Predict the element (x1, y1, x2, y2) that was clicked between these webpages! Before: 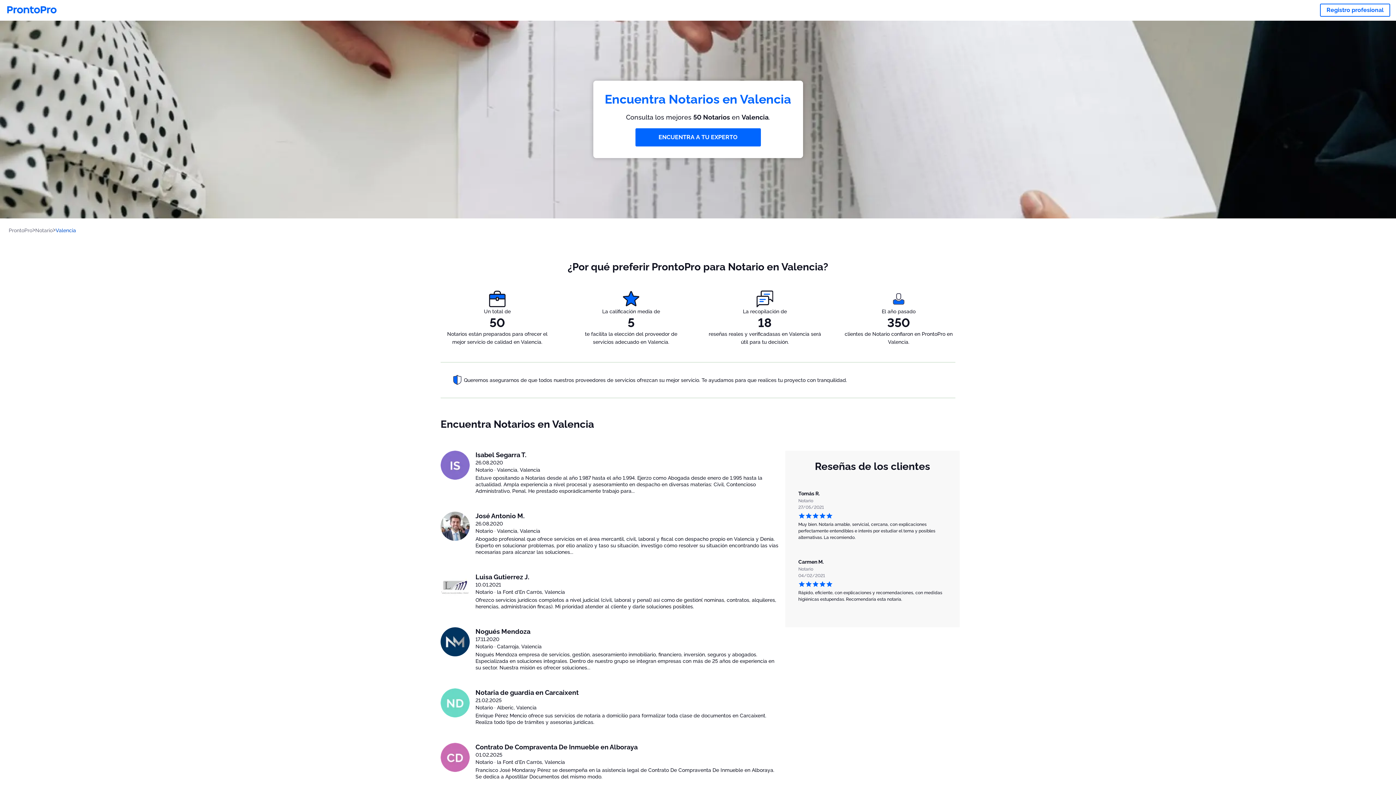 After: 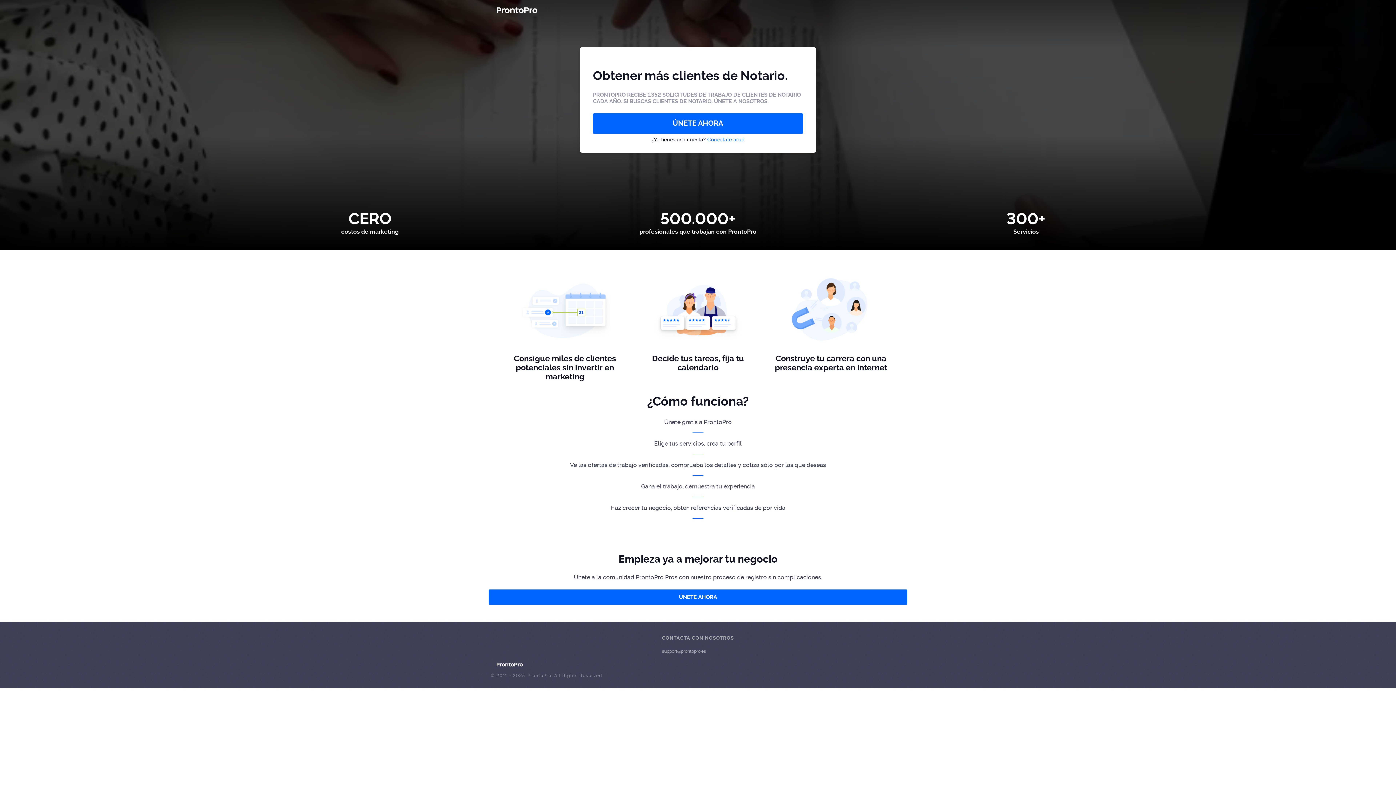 Action: label: Registro profesional bbox: (1320, 3, 1390, 16)